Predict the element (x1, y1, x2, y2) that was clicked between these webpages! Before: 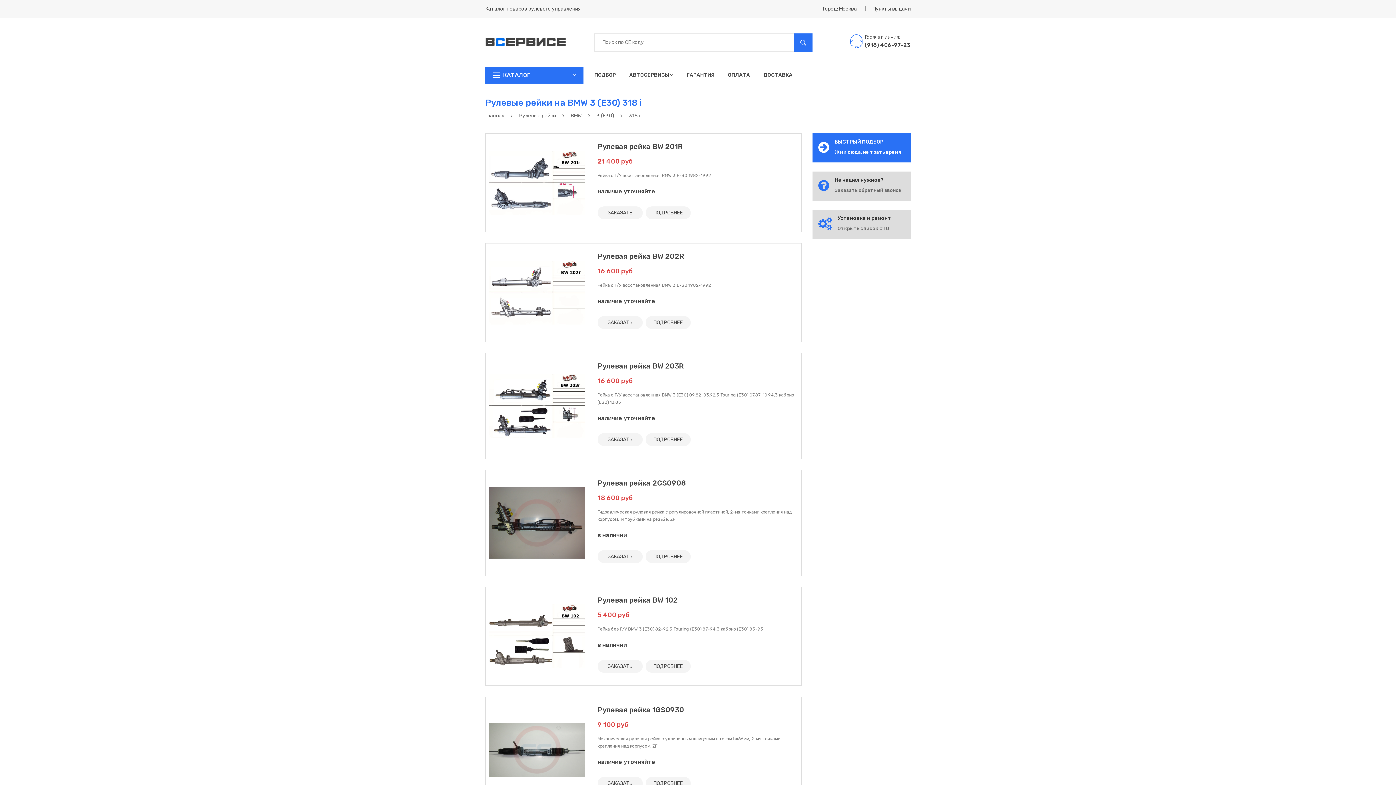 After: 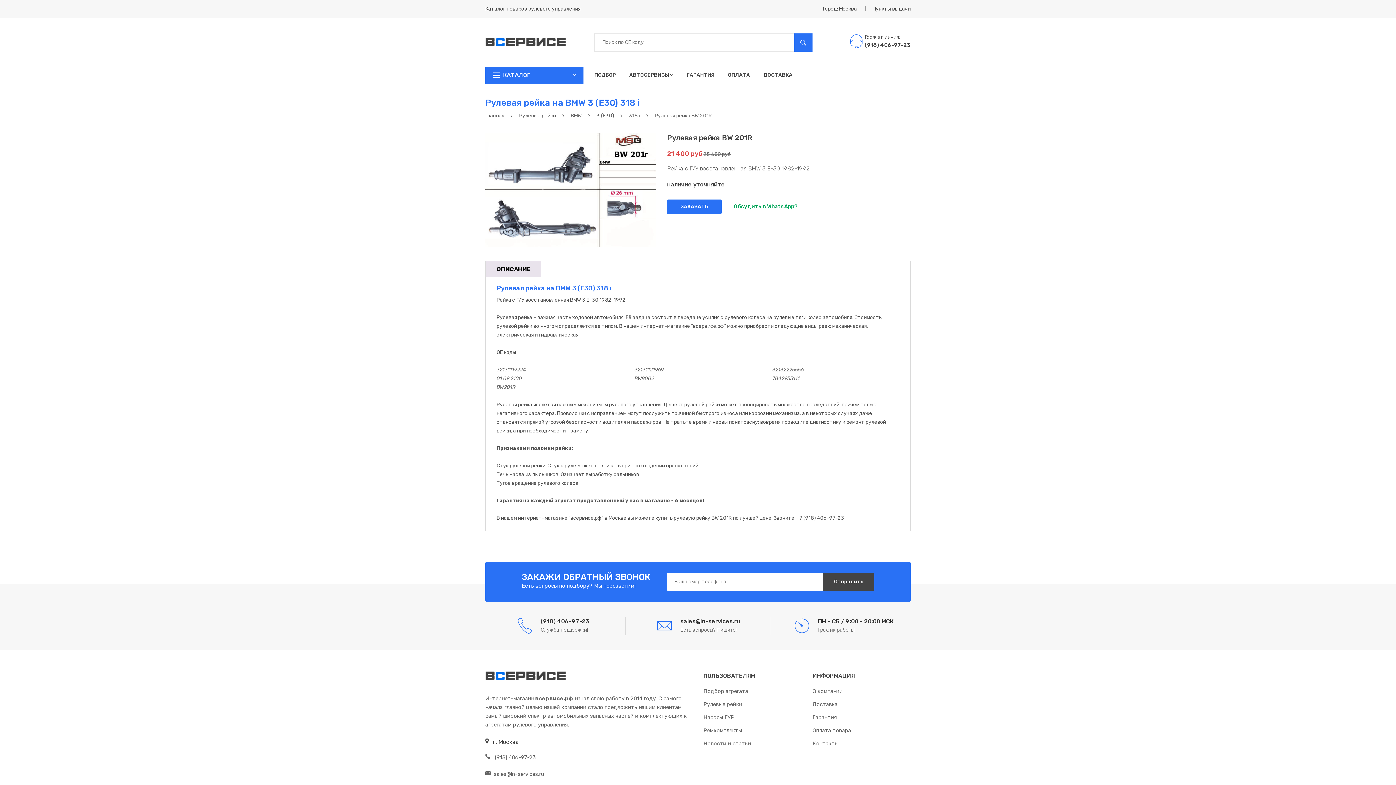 Action: bbox: (489, 179, 584, 185)